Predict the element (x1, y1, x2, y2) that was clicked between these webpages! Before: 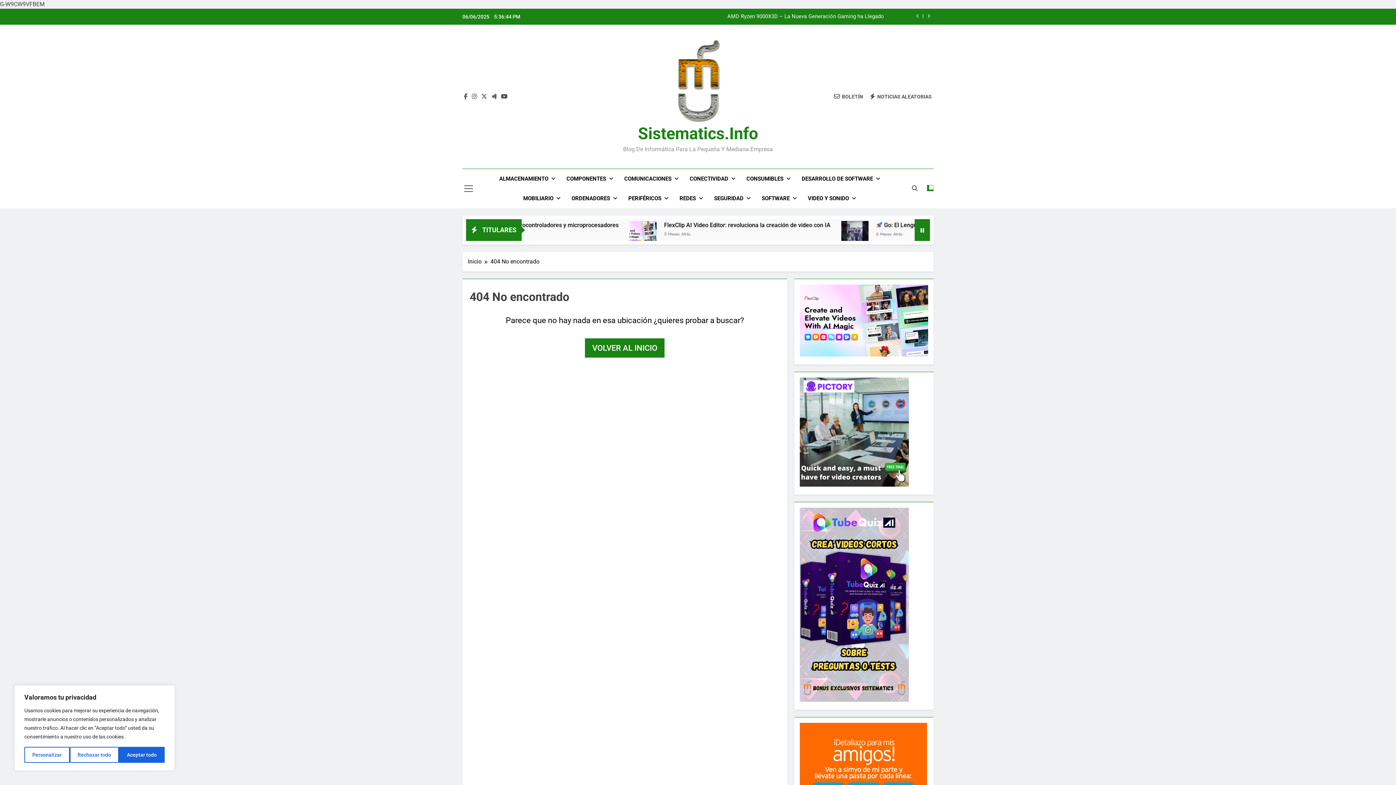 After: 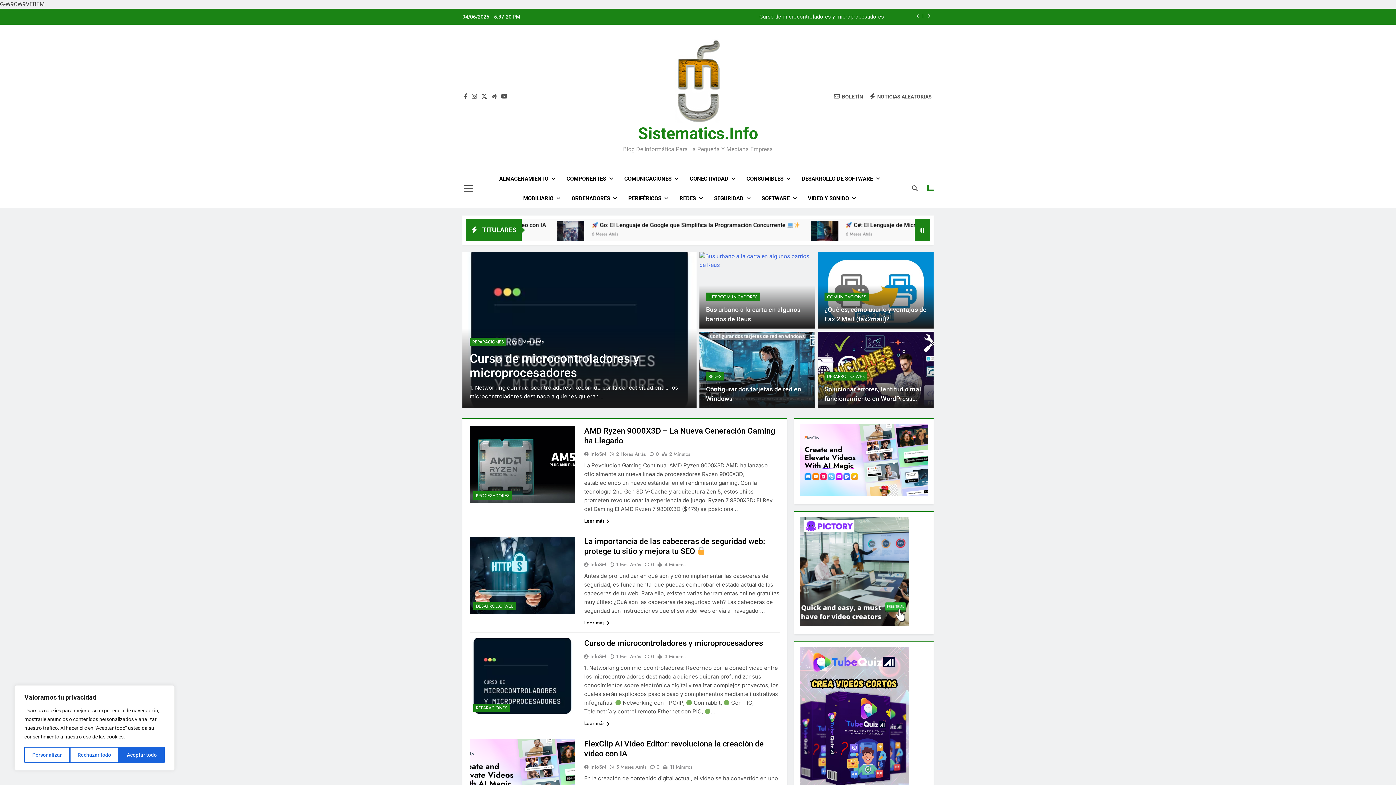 Action: bbox: (468, 257, 490, 266) label: Inicio